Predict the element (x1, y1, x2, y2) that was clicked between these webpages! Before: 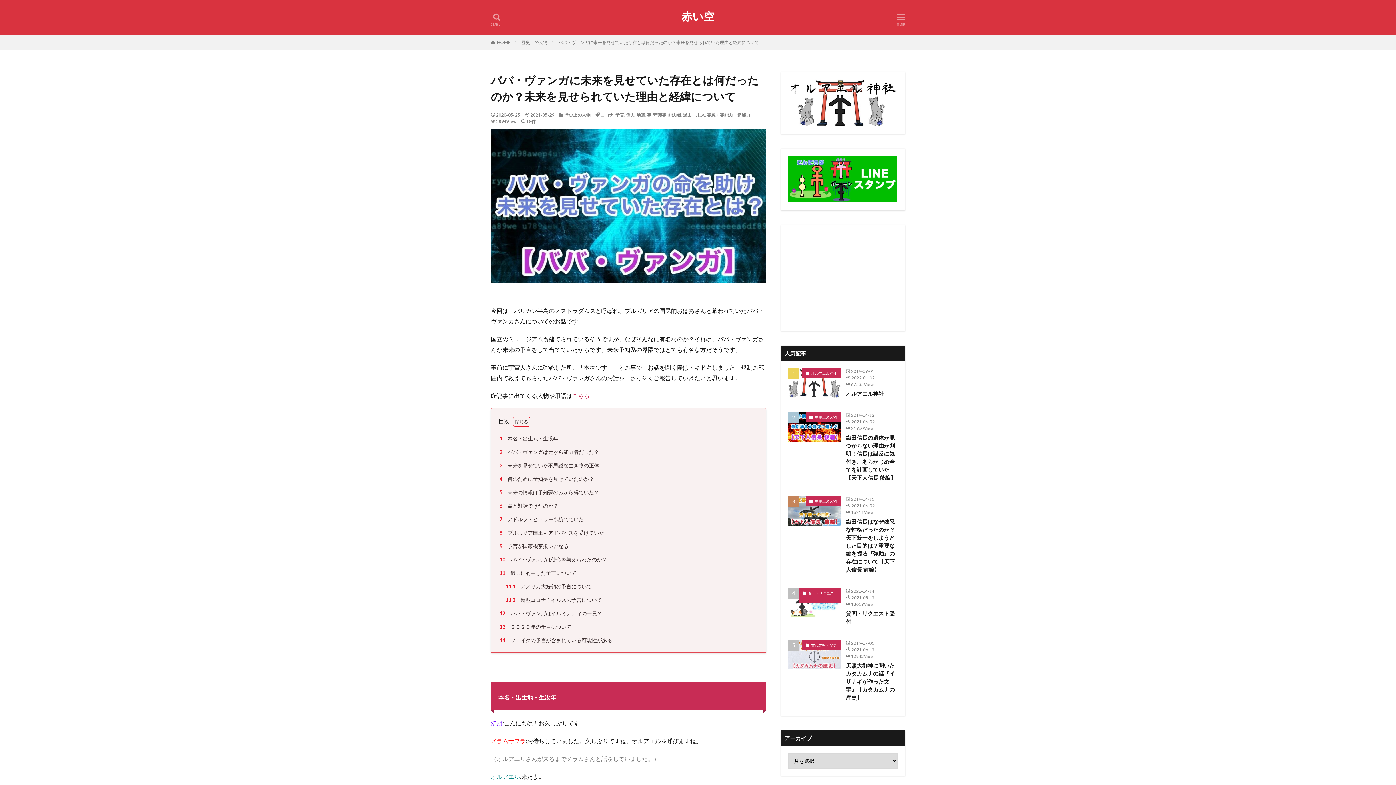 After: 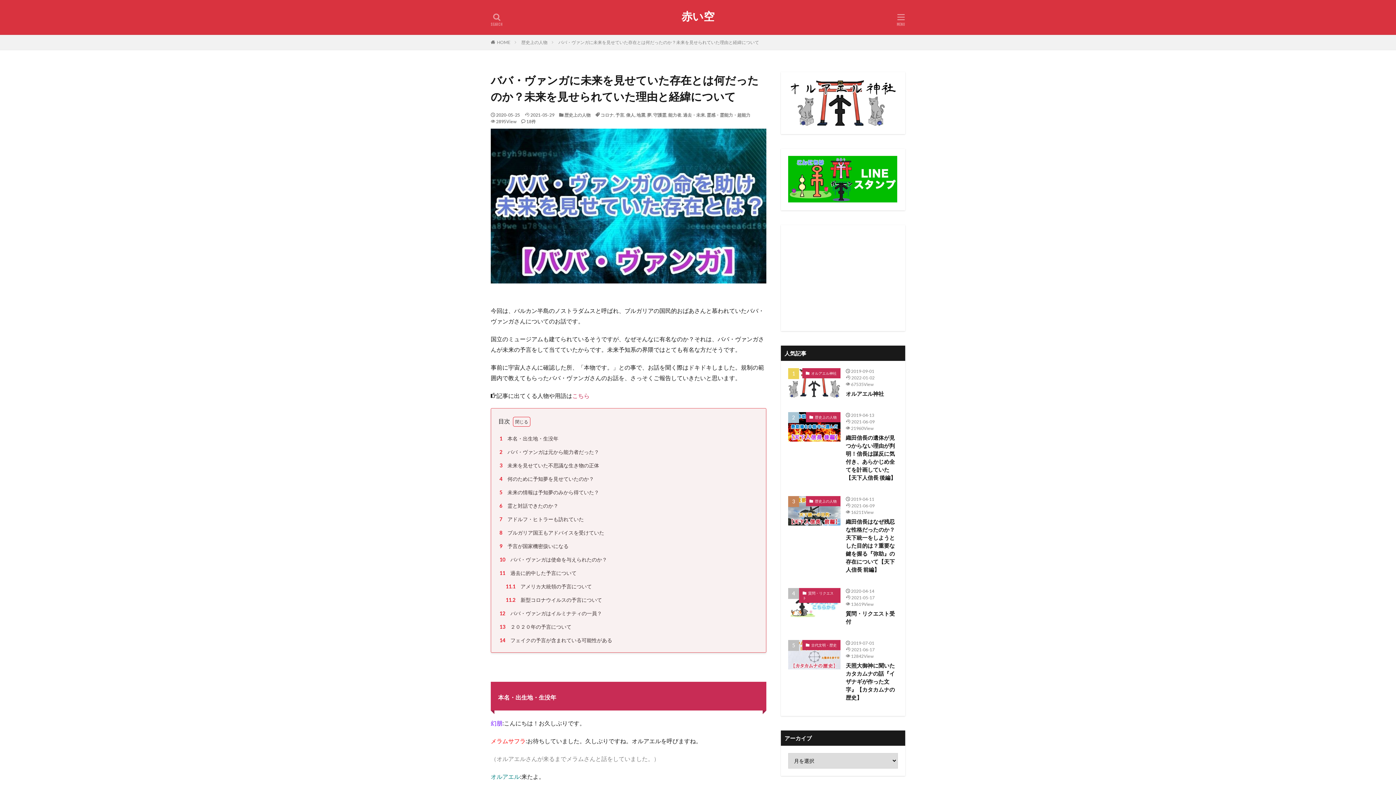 Action: label: ババ・ヴァンガに未来を見せていた存在とは何だったのか？未来を見せられていた理由と経緯について bbox: (558, 39, 759, 45)